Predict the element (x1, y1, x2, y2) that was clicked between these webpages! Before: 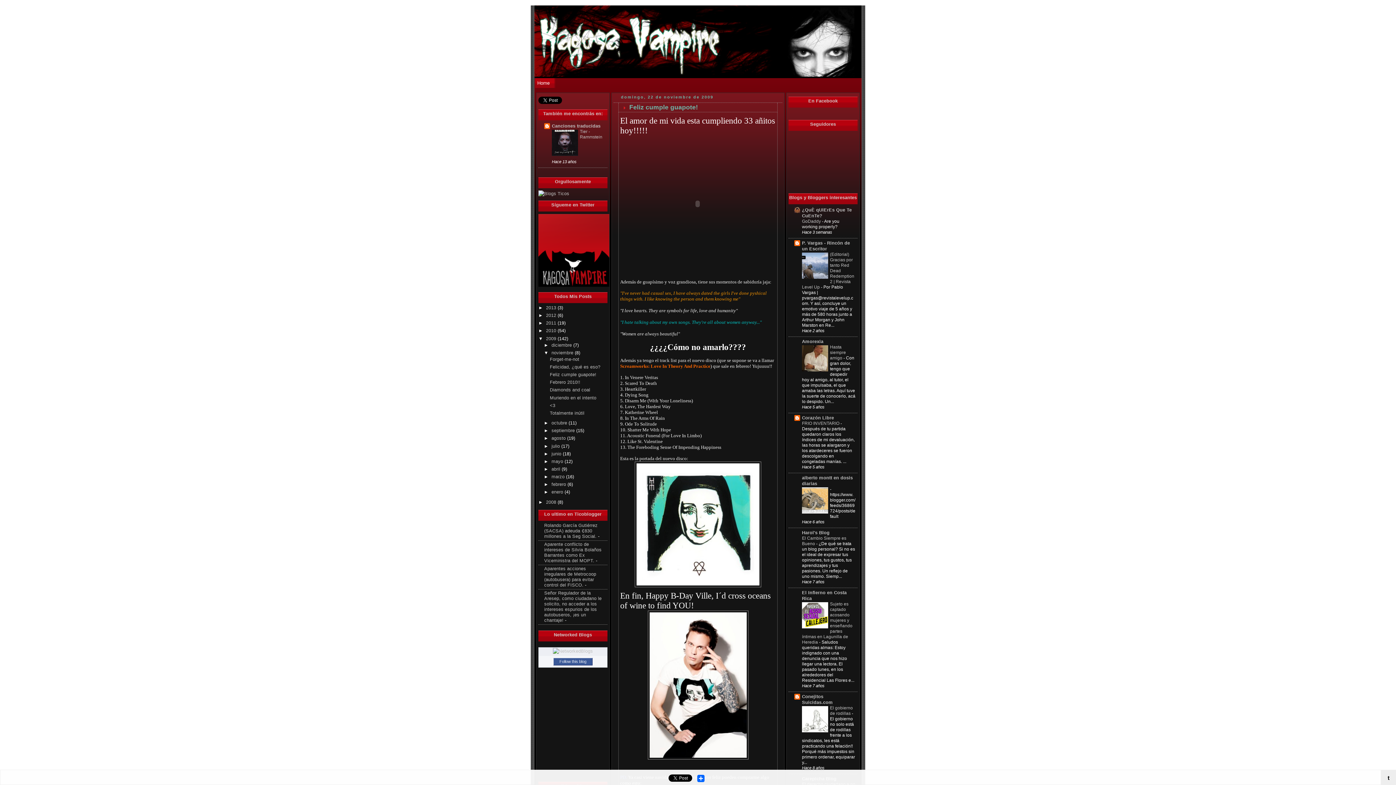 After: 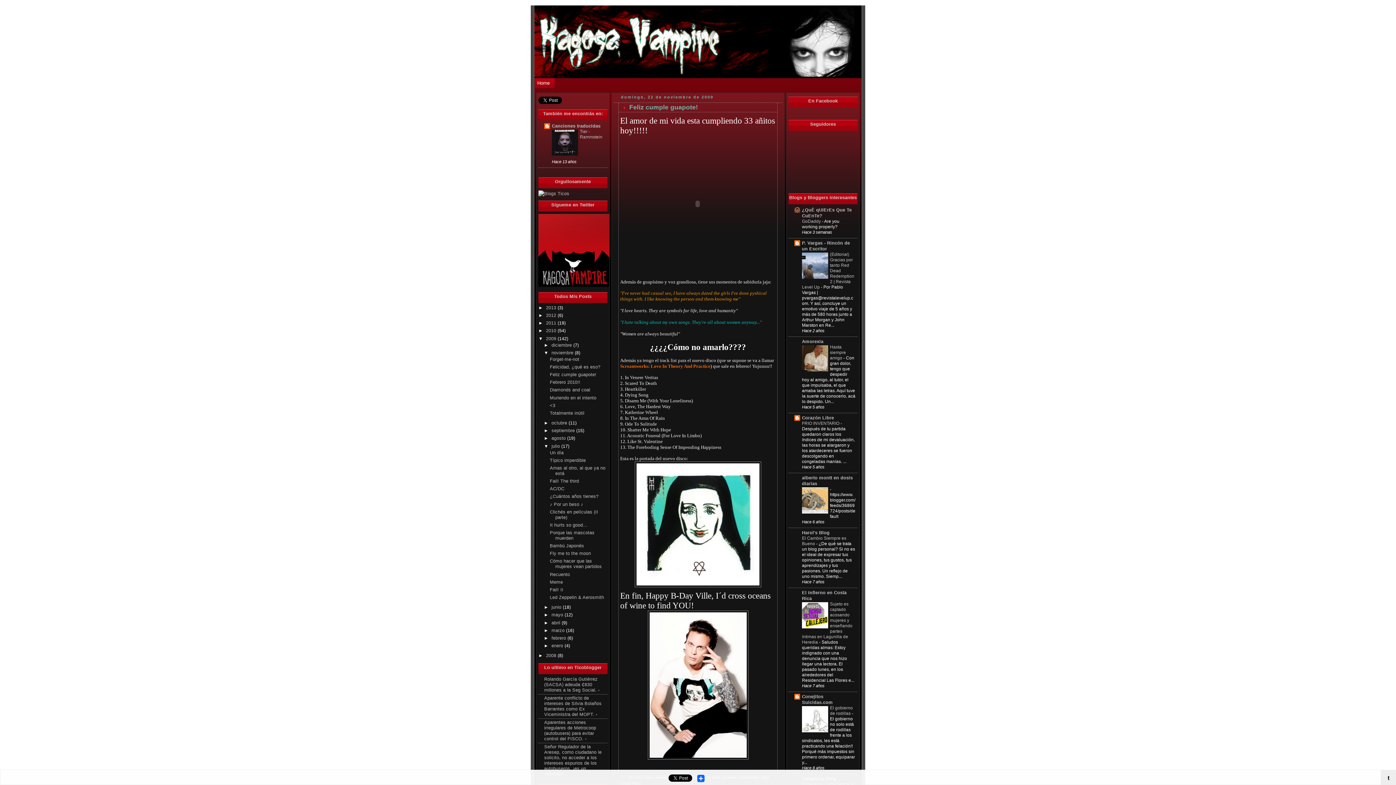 Action: label: ►   bbox: (544, 441, 551, 446)